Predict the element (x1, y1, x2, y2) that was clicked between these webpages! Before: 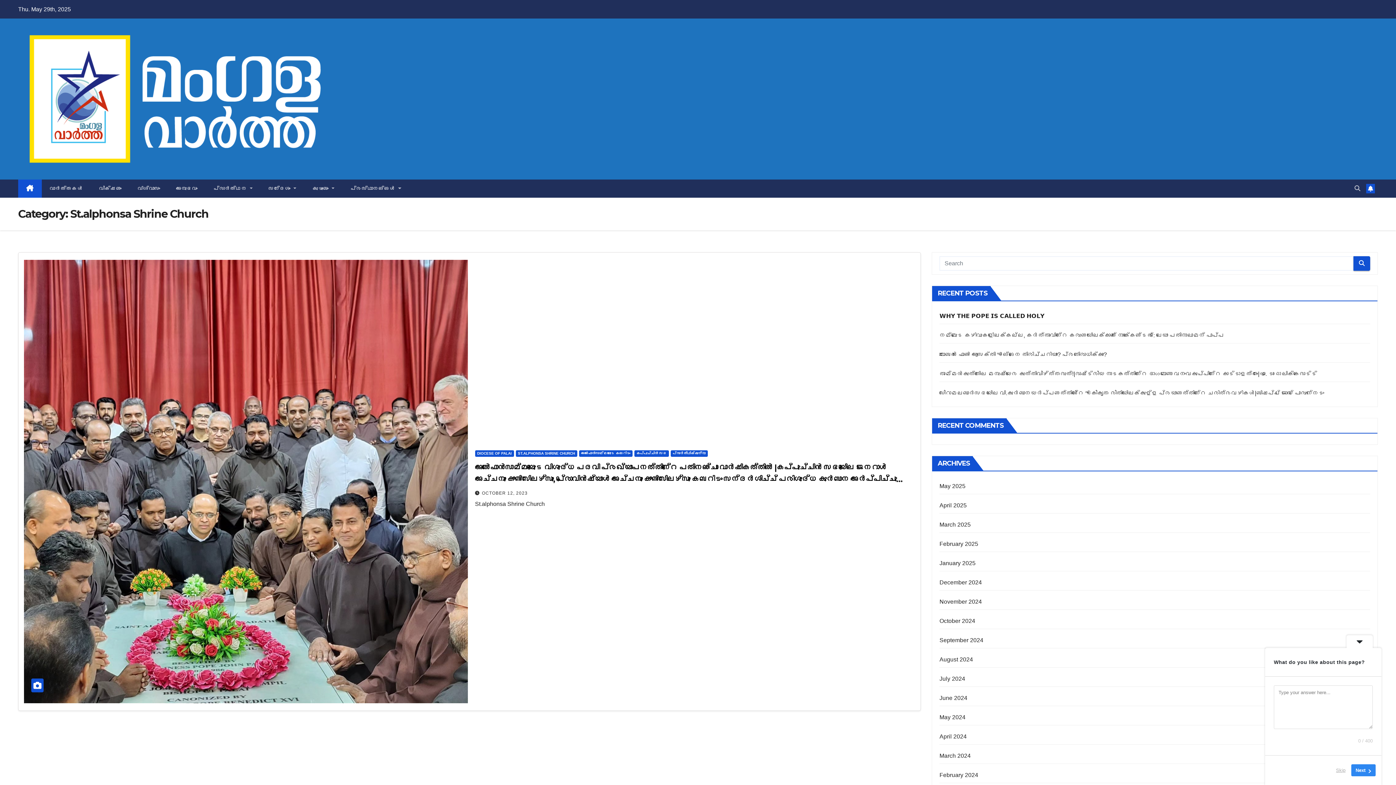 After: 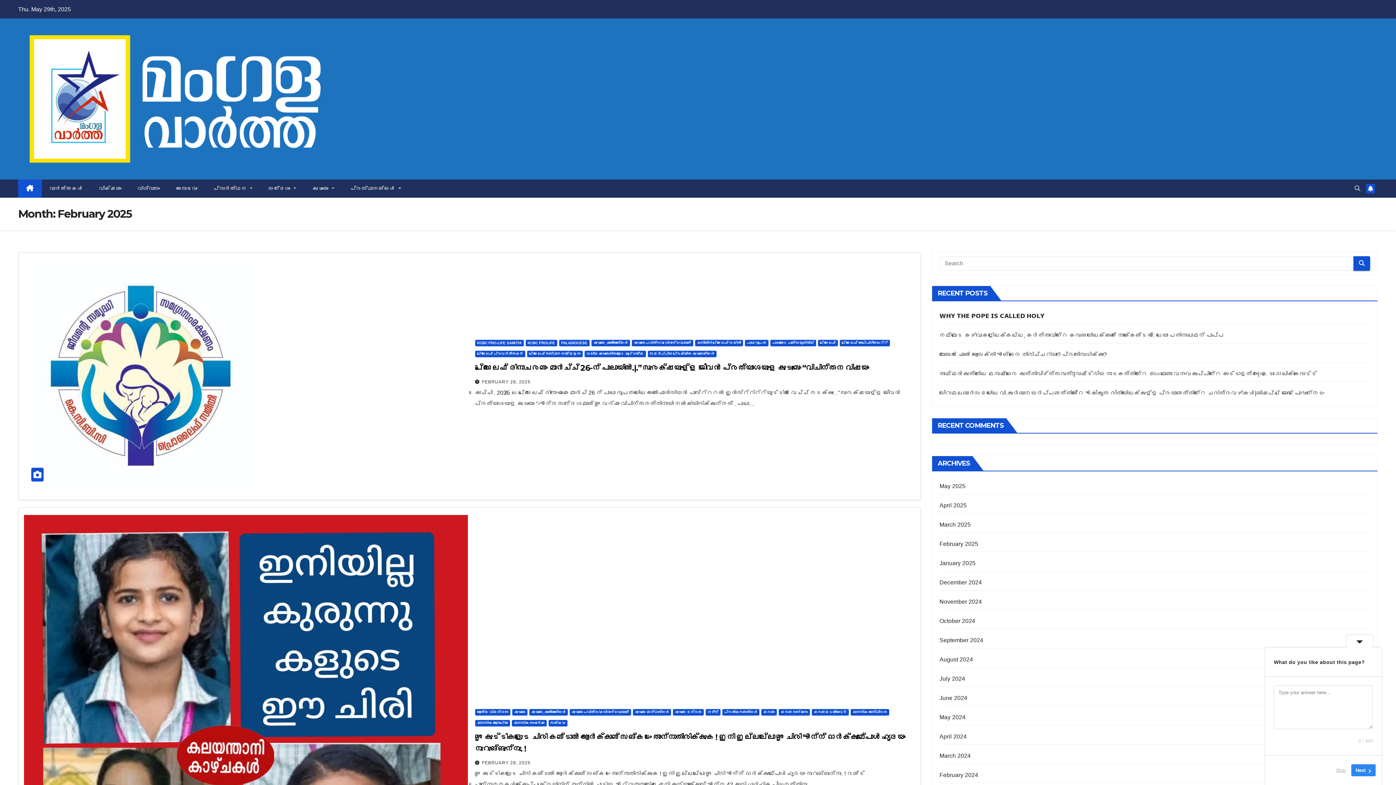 Action: label: February 2025 bbox: (939, 540, 978, 547)